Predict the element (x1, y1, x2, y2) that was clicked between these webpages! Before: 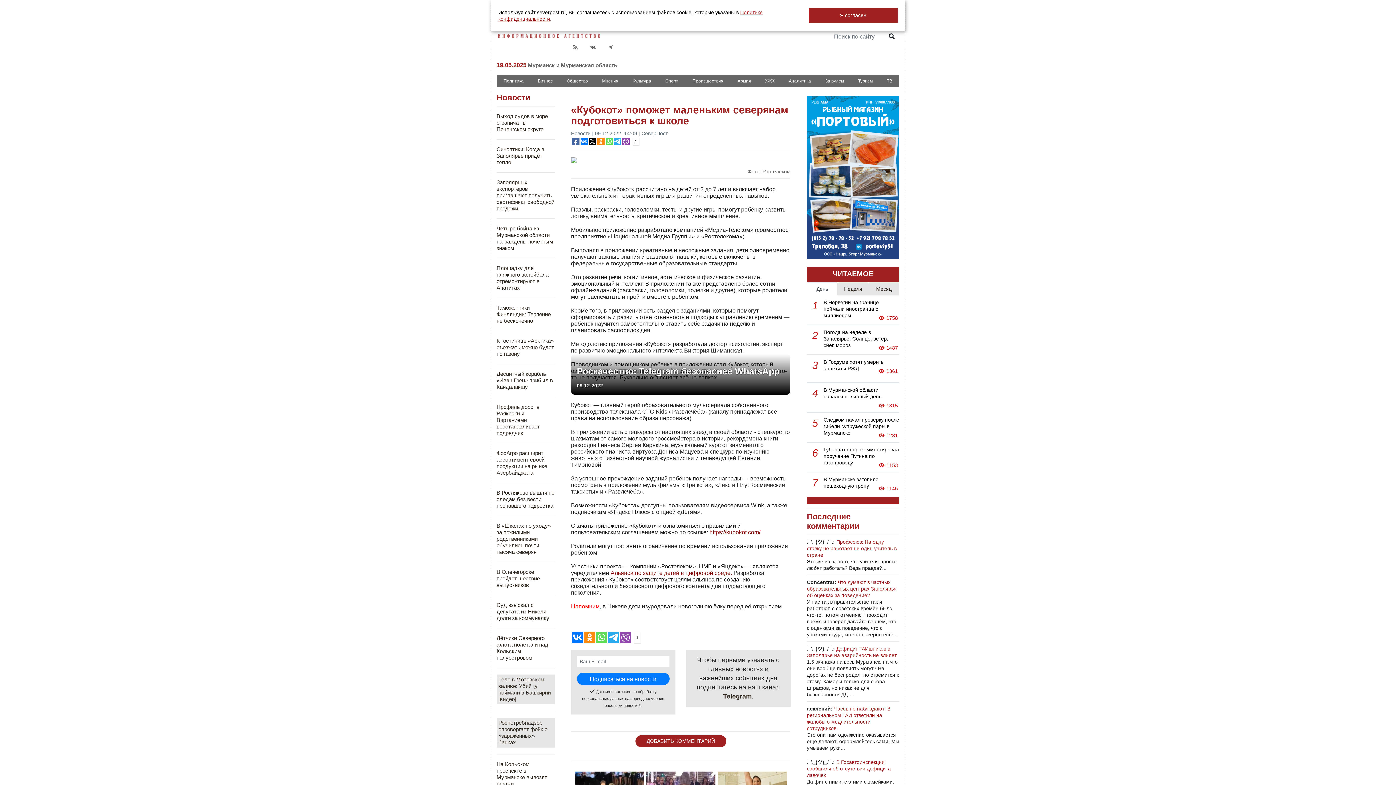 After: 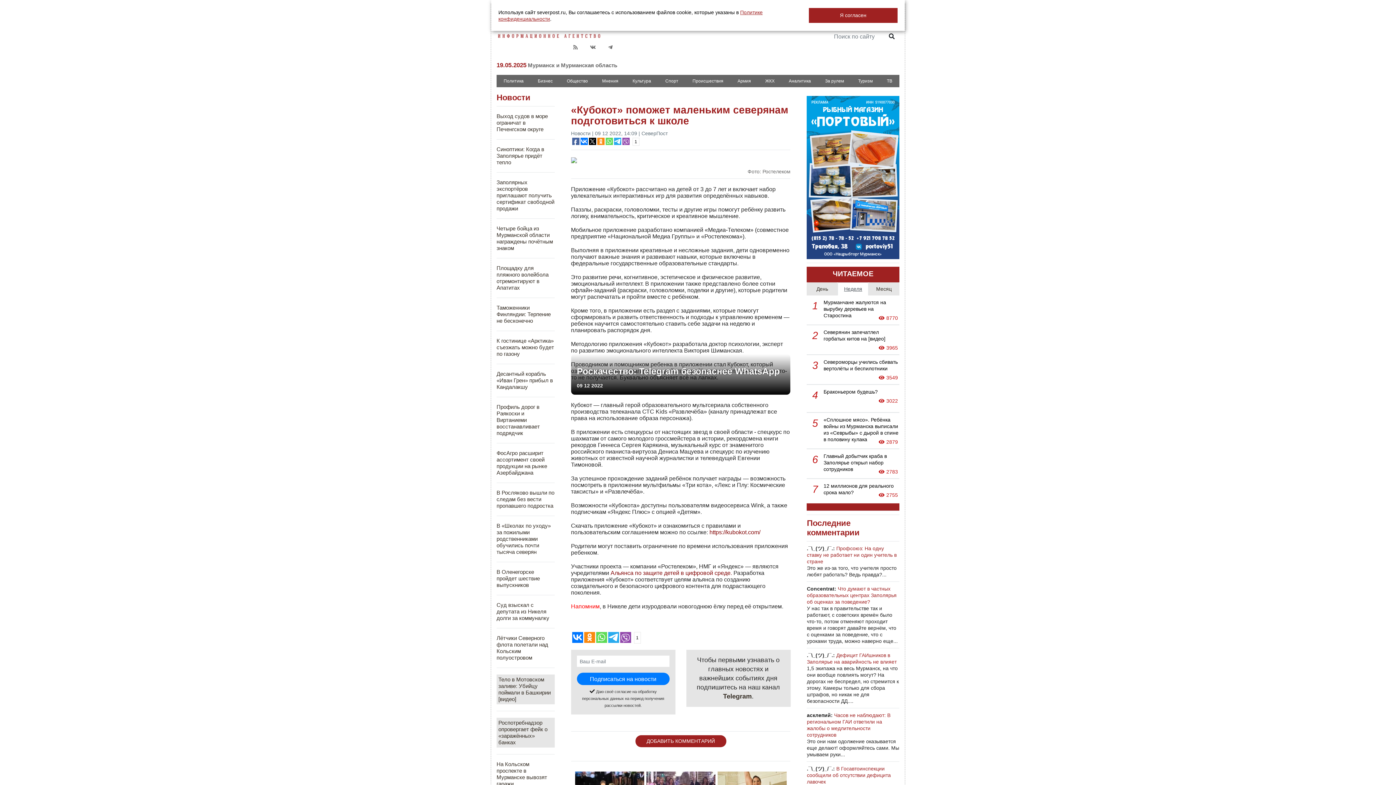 Action: label: Неделя bbox: (837, 282, 868, 295)